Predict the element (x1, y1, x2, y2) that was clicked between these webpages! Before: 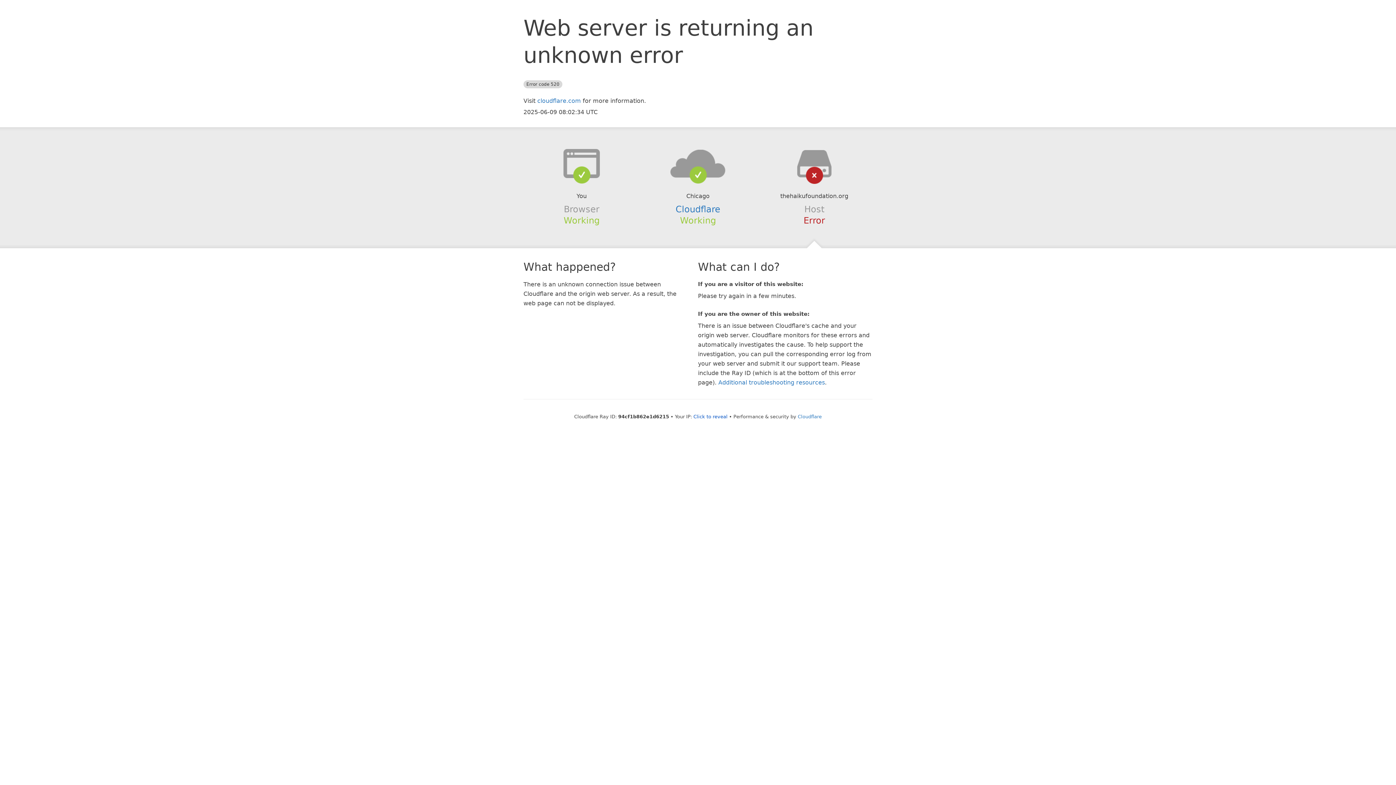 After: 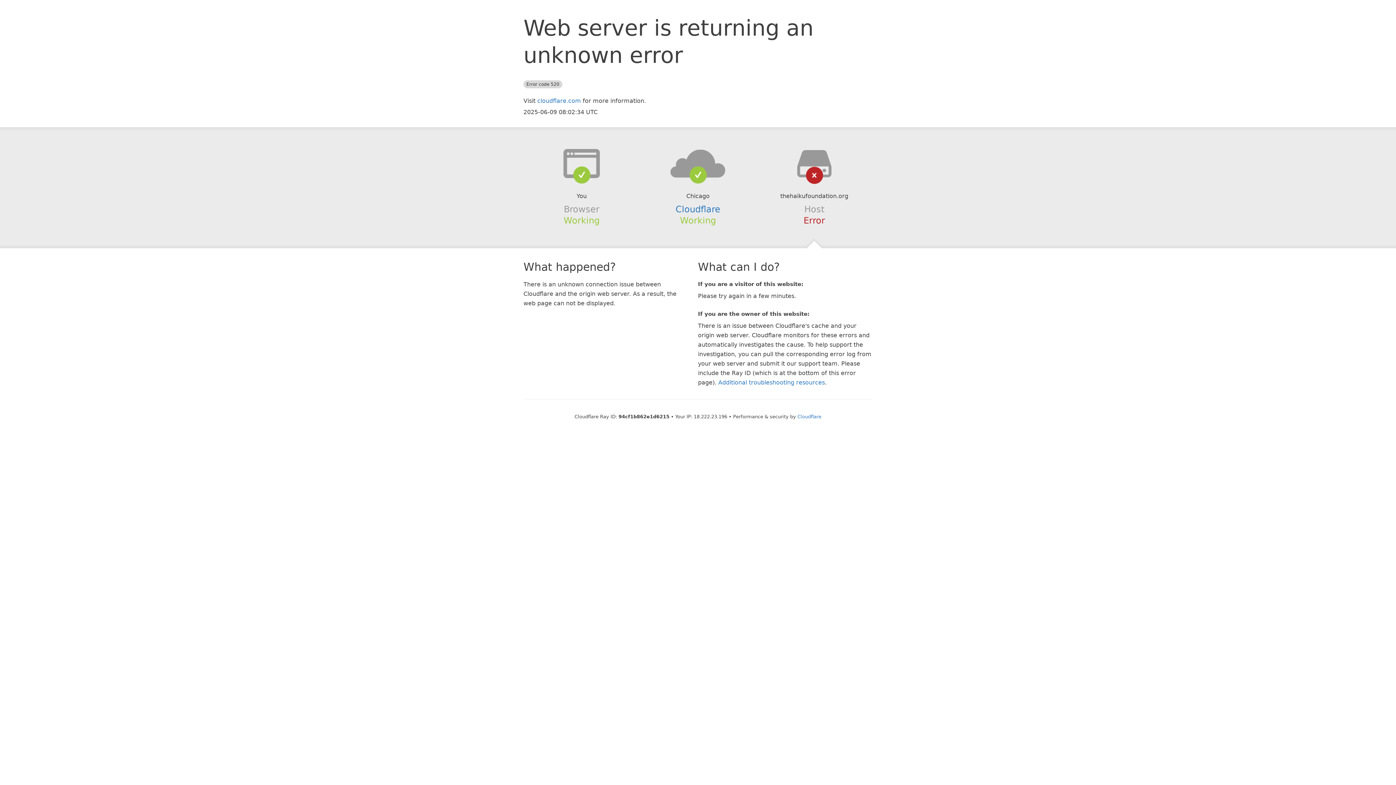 Action: bbox: (693, 414, 727, 419) label: Click to reveal